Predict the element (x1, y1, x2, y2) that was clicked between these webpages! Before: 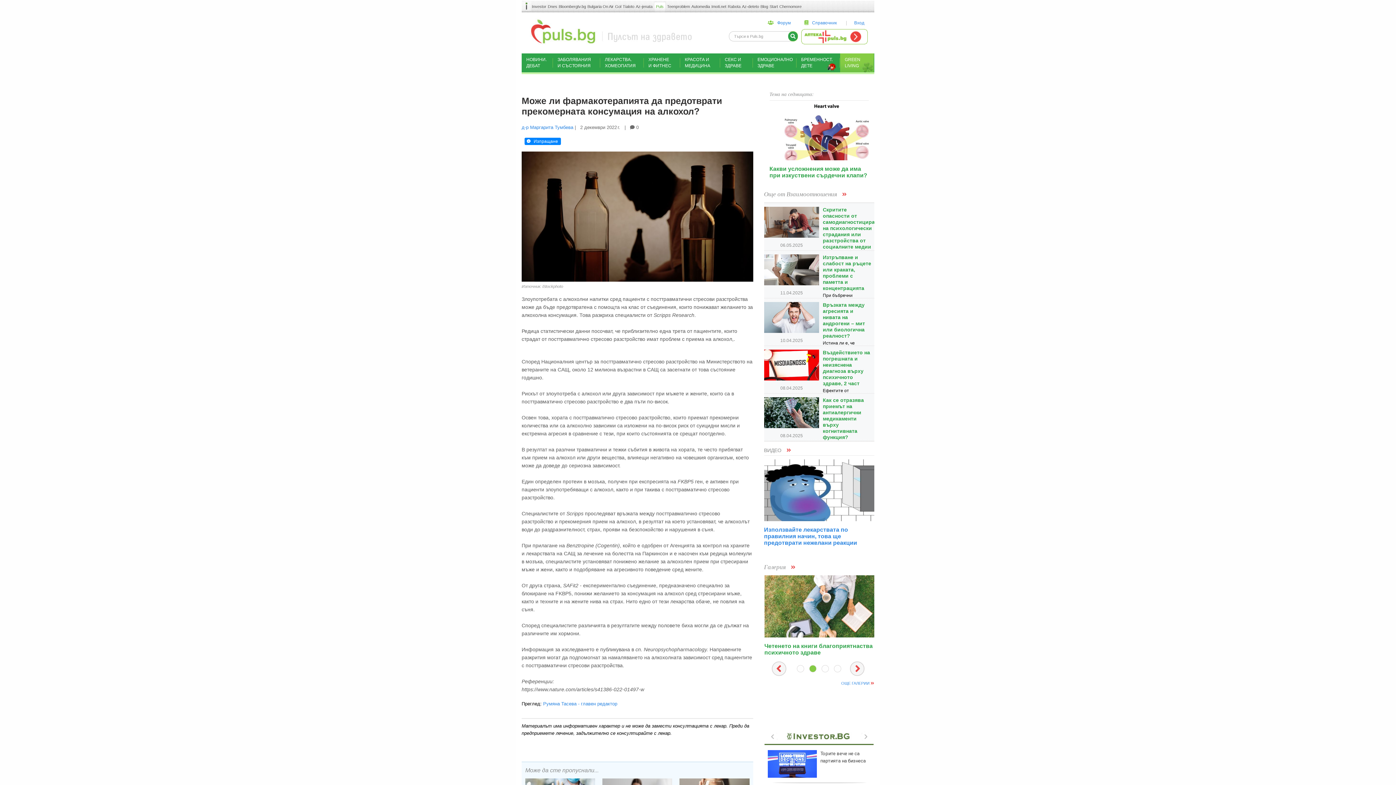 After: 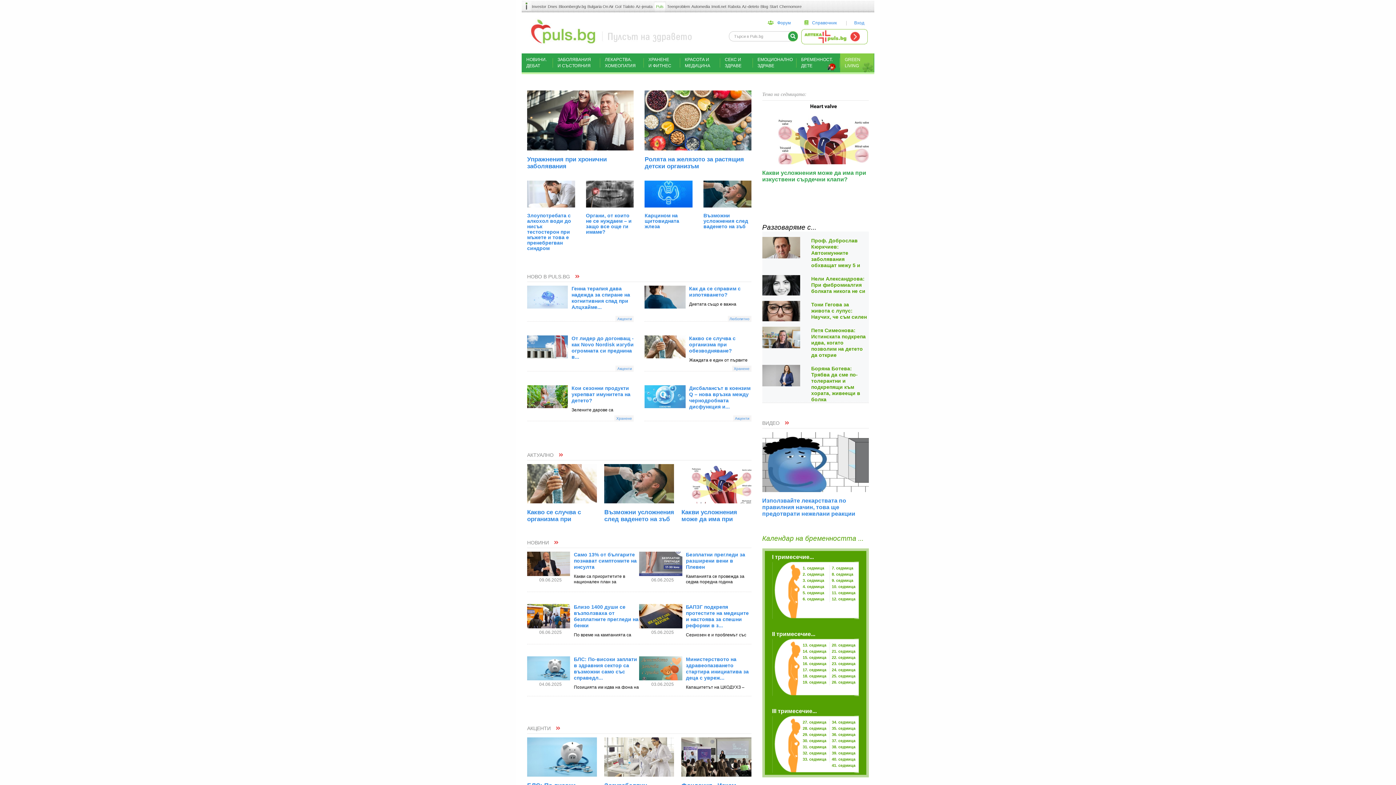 Action: bbox: (527, 29, 692, 35)